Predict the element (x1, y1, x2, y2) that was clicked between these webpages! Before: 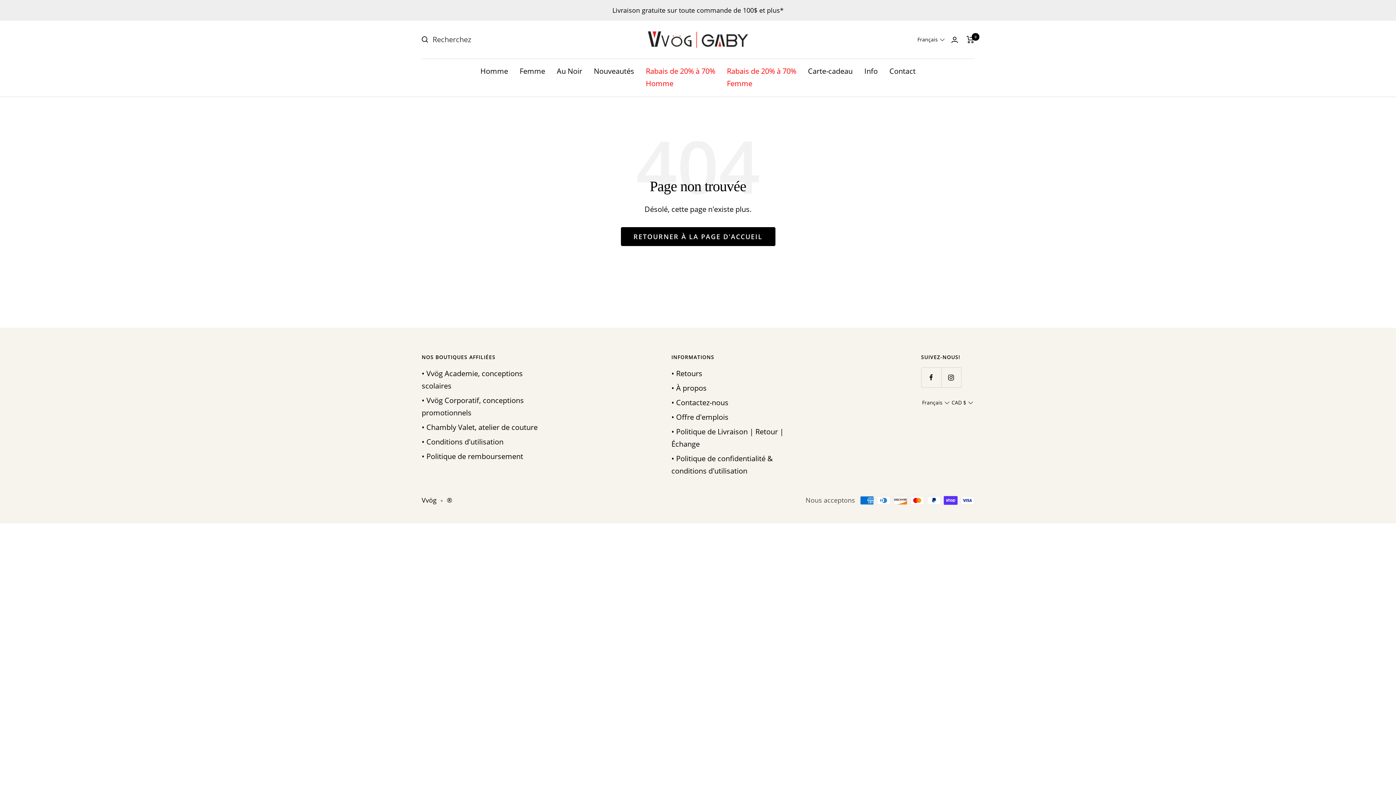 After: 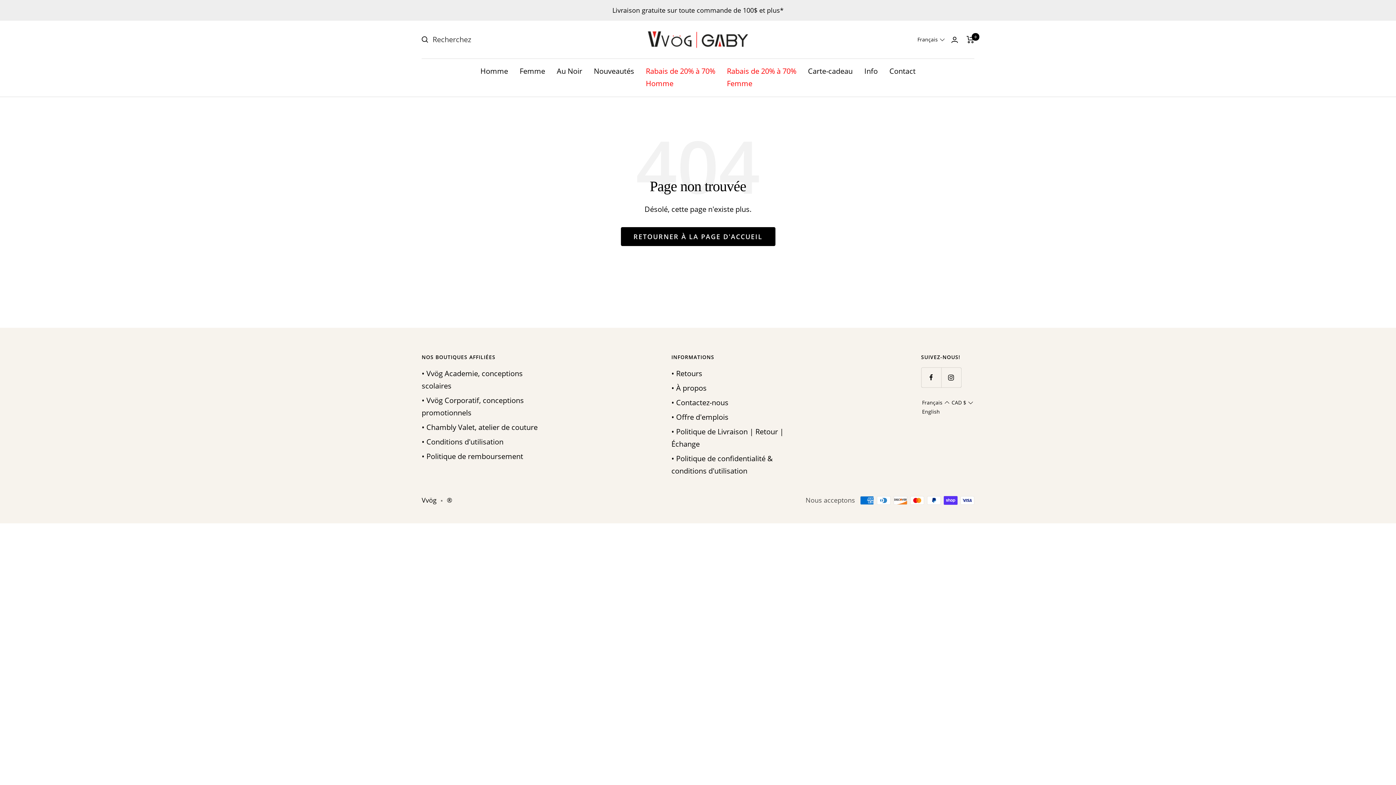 Action: bbox: (921, 398, 950, 407) label: Selected language: français